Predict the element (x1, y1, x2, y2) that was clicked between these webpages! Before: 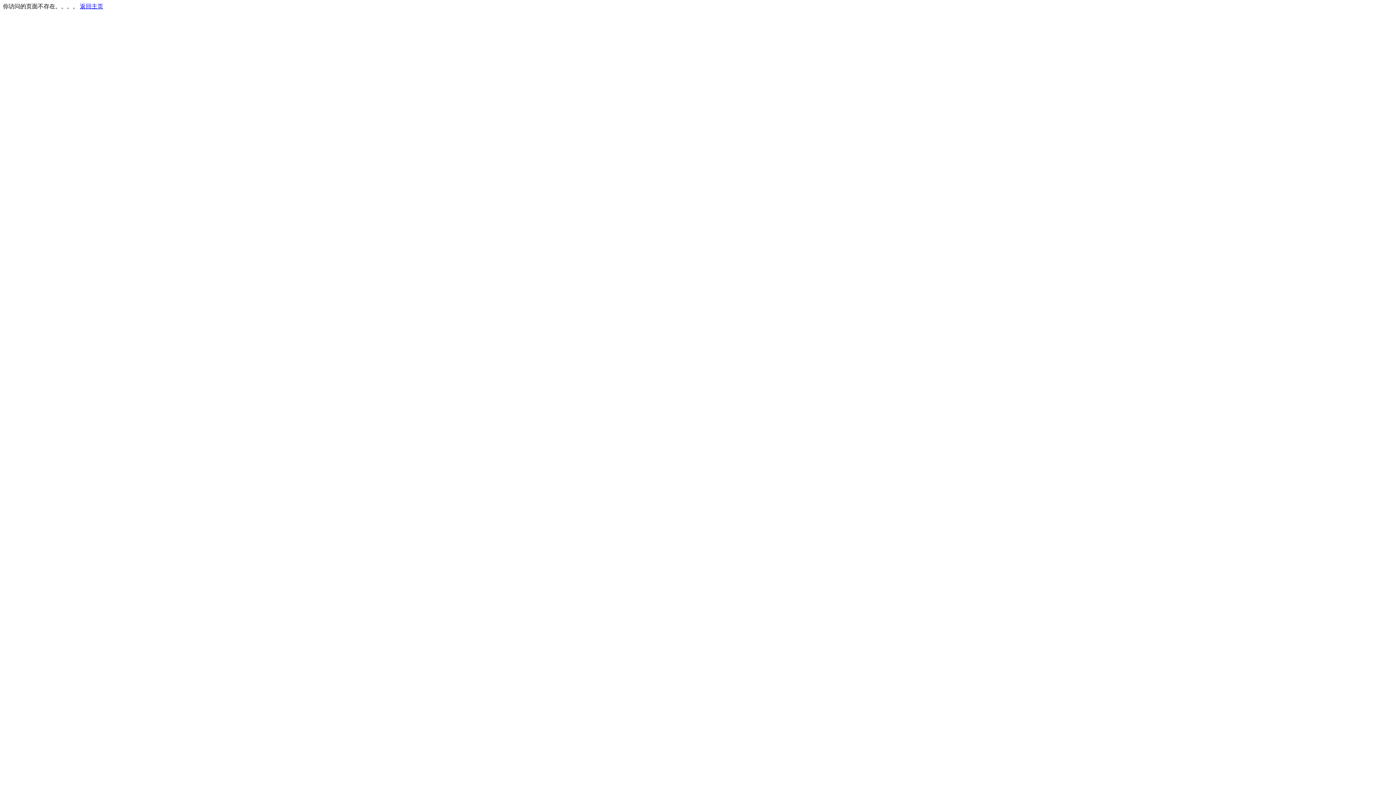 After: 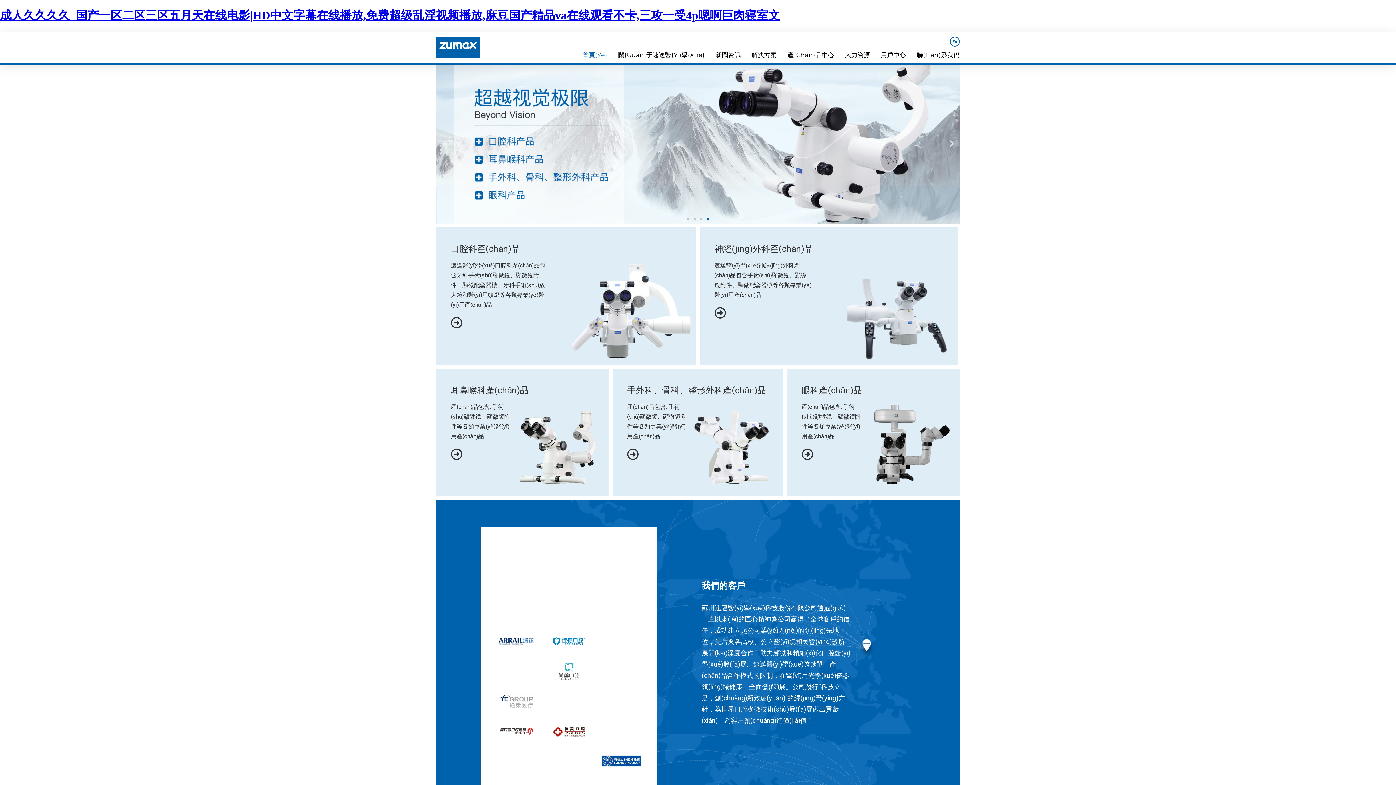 Action: bbox: (80, 3, 103, 9) label: 返回主页